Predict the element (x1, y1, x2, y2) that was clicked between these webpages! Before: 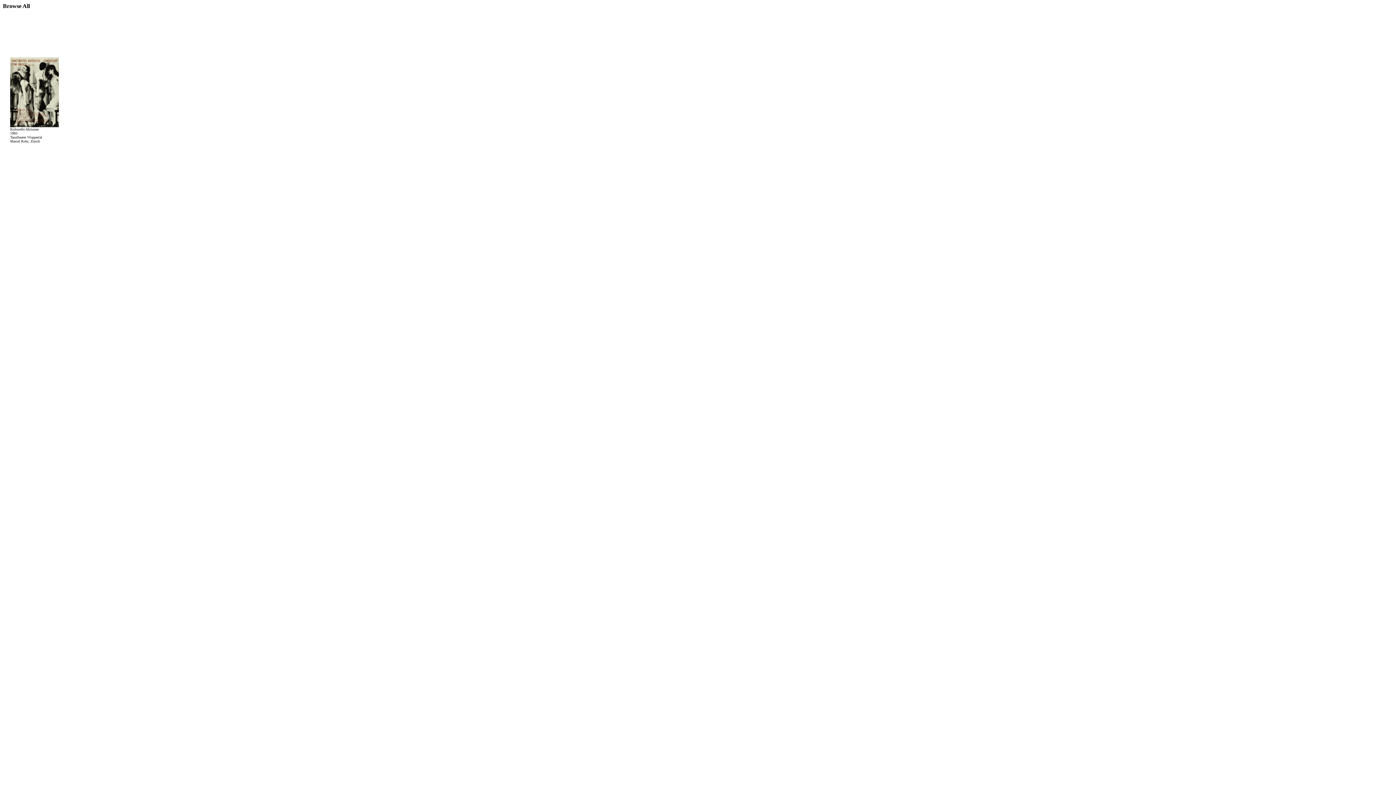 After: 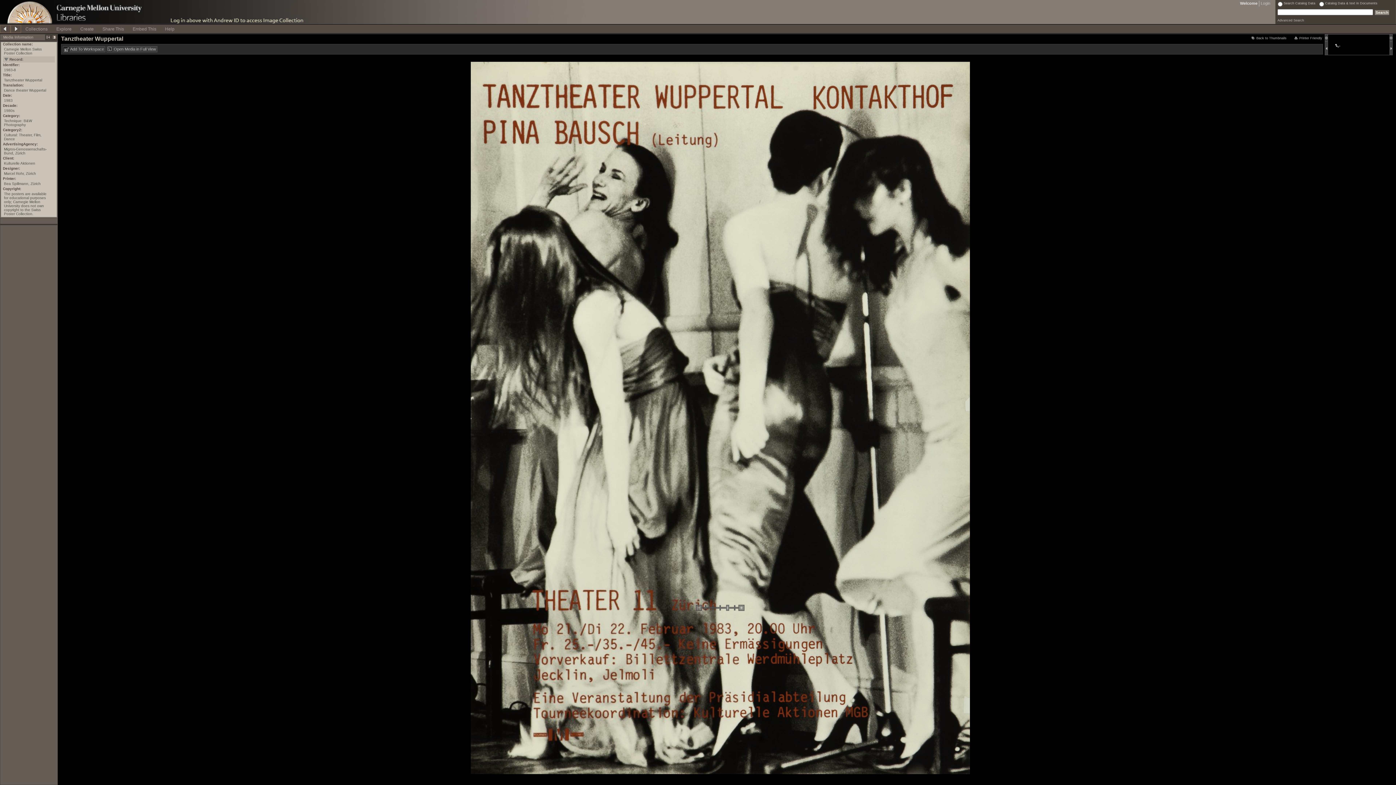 Action: bbox: (10, 122, 58, 128)